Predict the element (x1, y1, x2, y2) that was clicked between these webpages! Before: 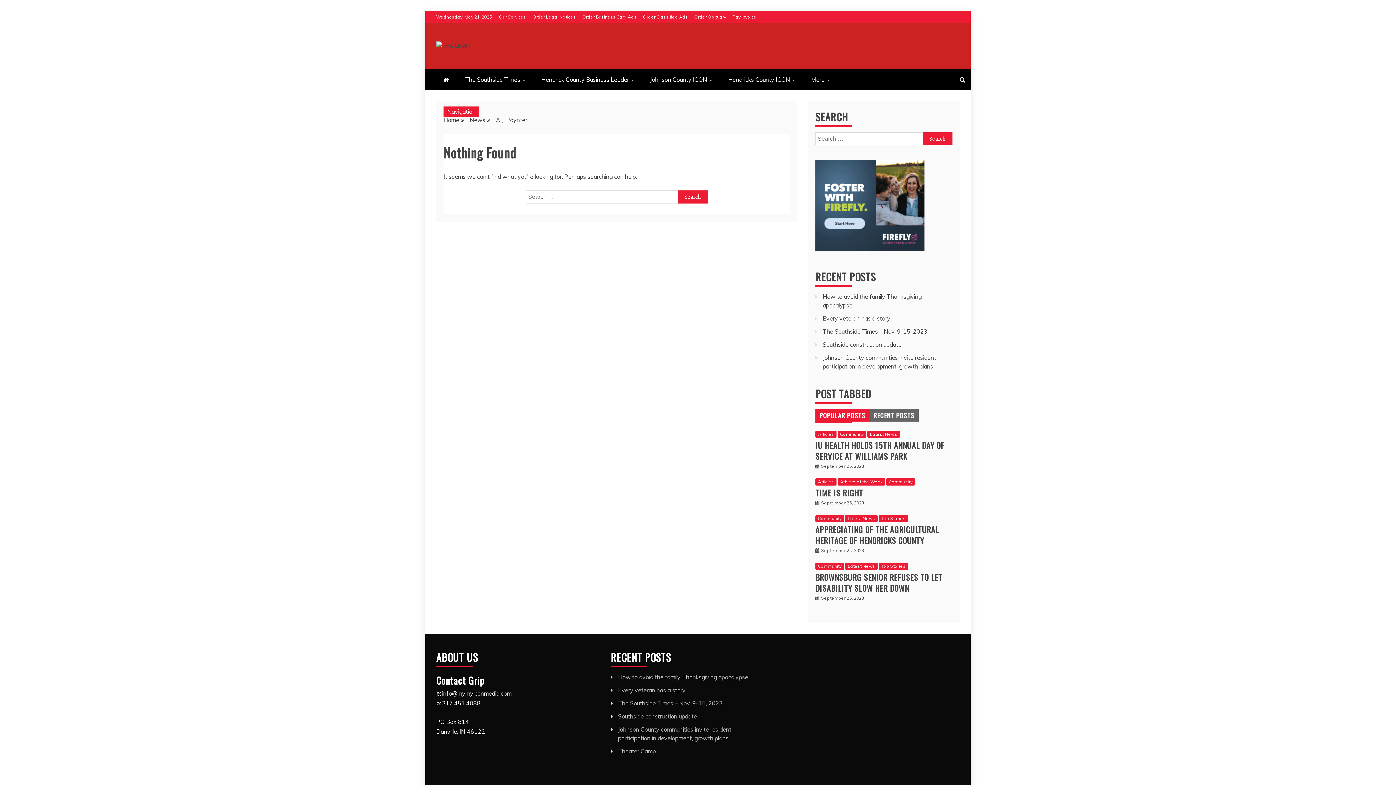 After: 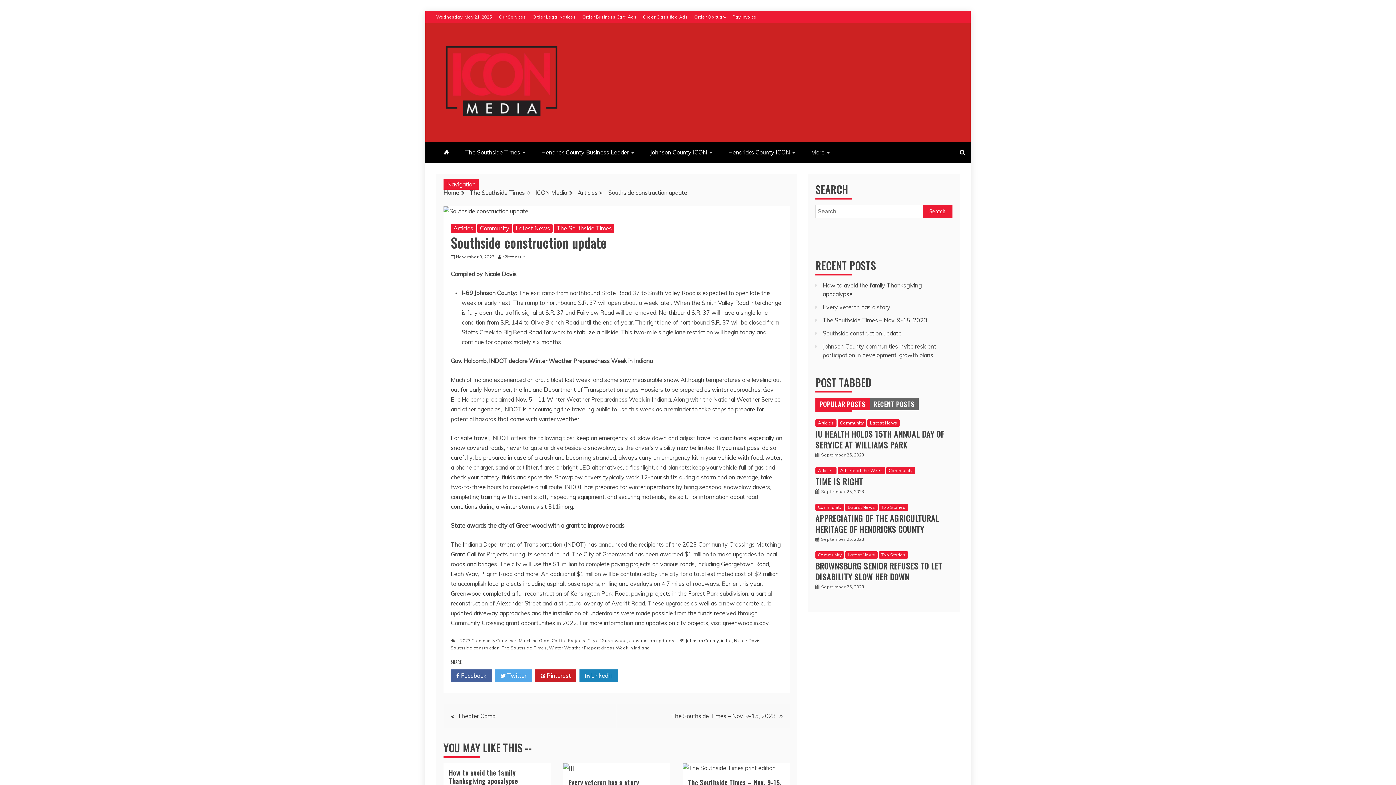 Action: bbox: (822, 341, 901, 348) label: Southside construction update